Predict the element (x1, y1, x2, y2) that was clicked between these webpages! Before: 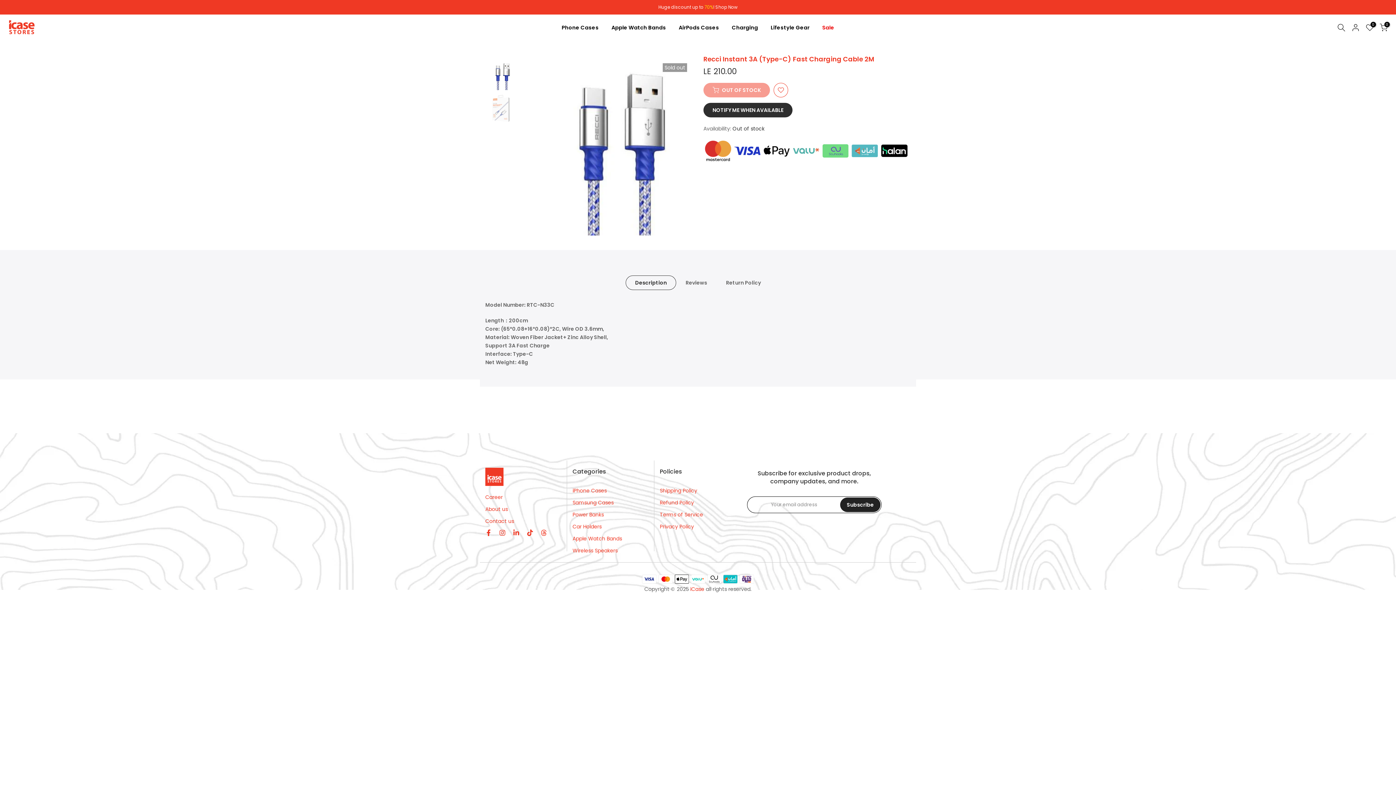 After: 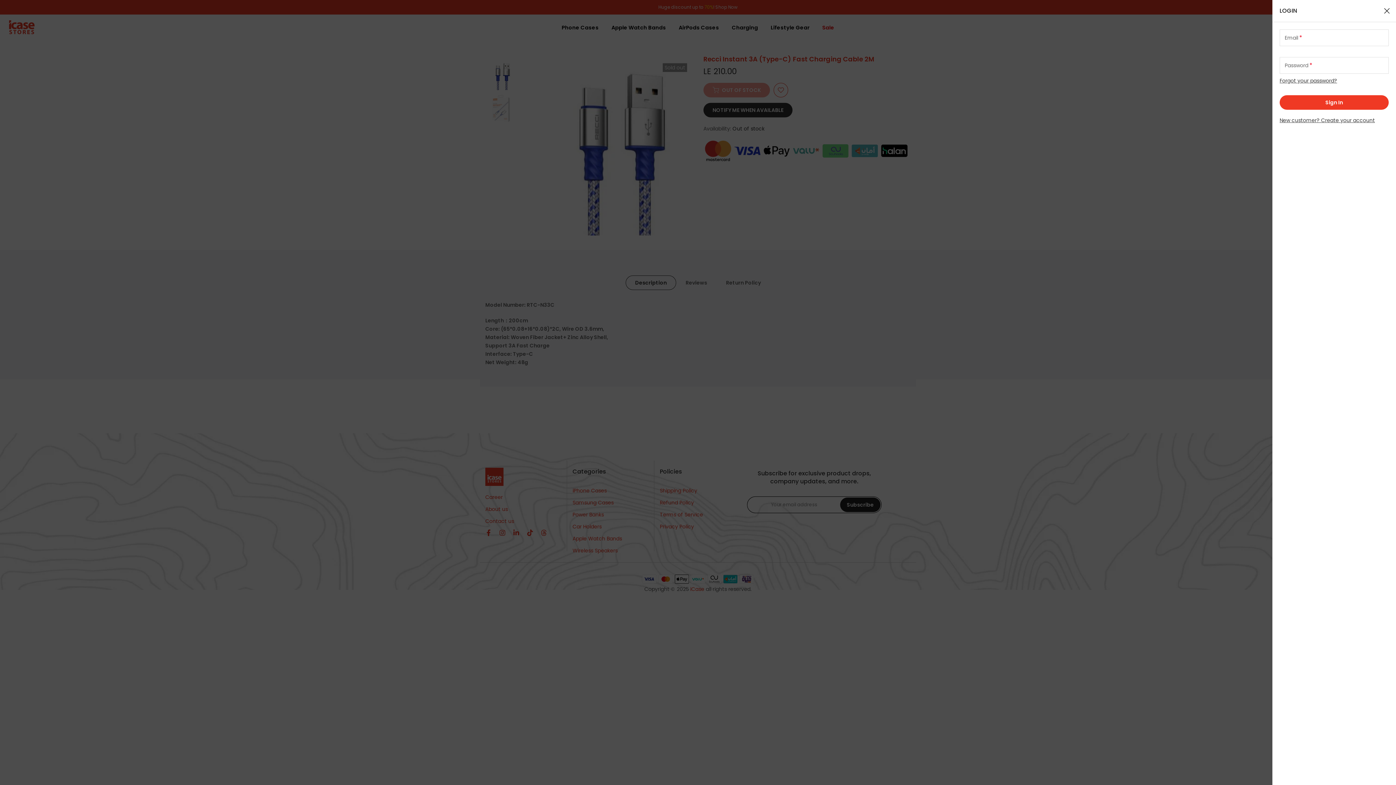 Action: bbox: (1351, 23, 1360, 32)